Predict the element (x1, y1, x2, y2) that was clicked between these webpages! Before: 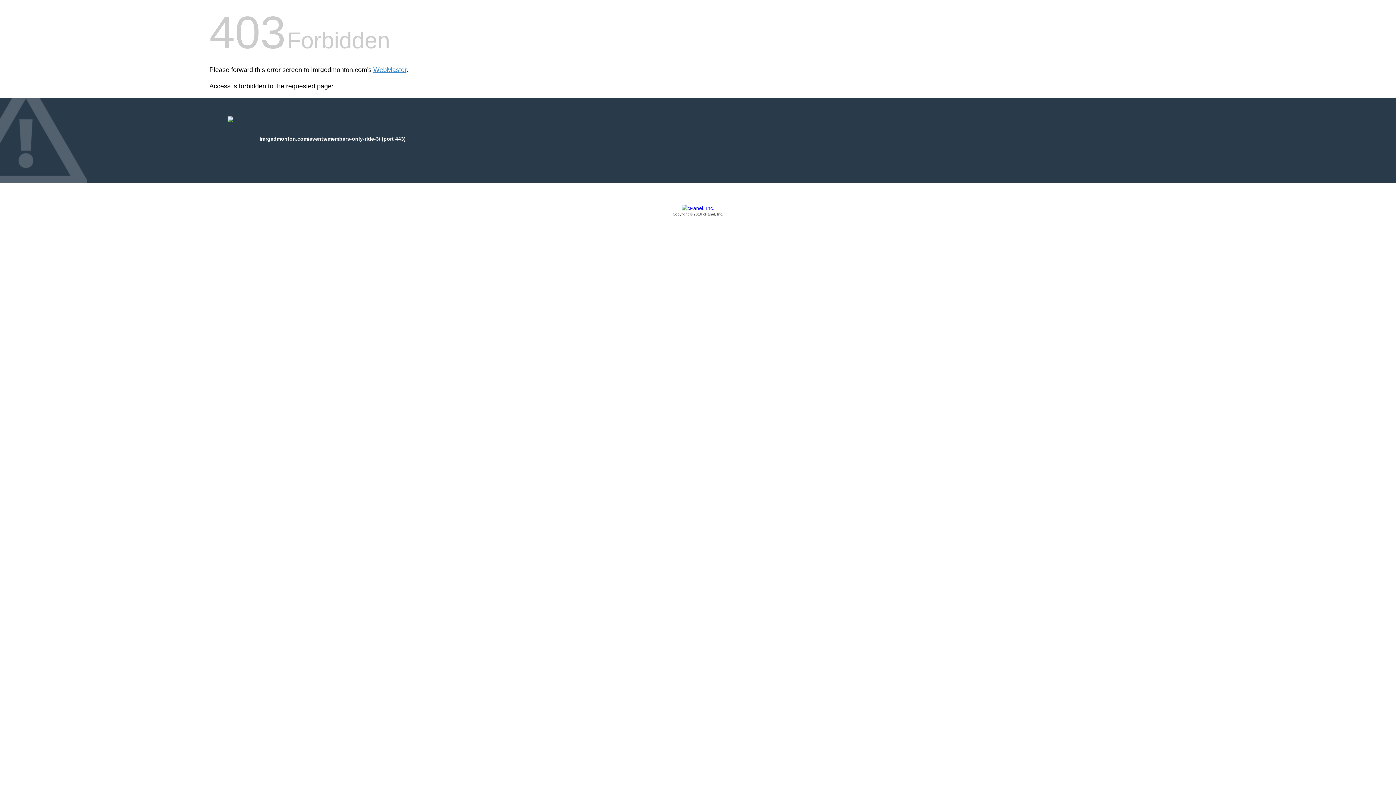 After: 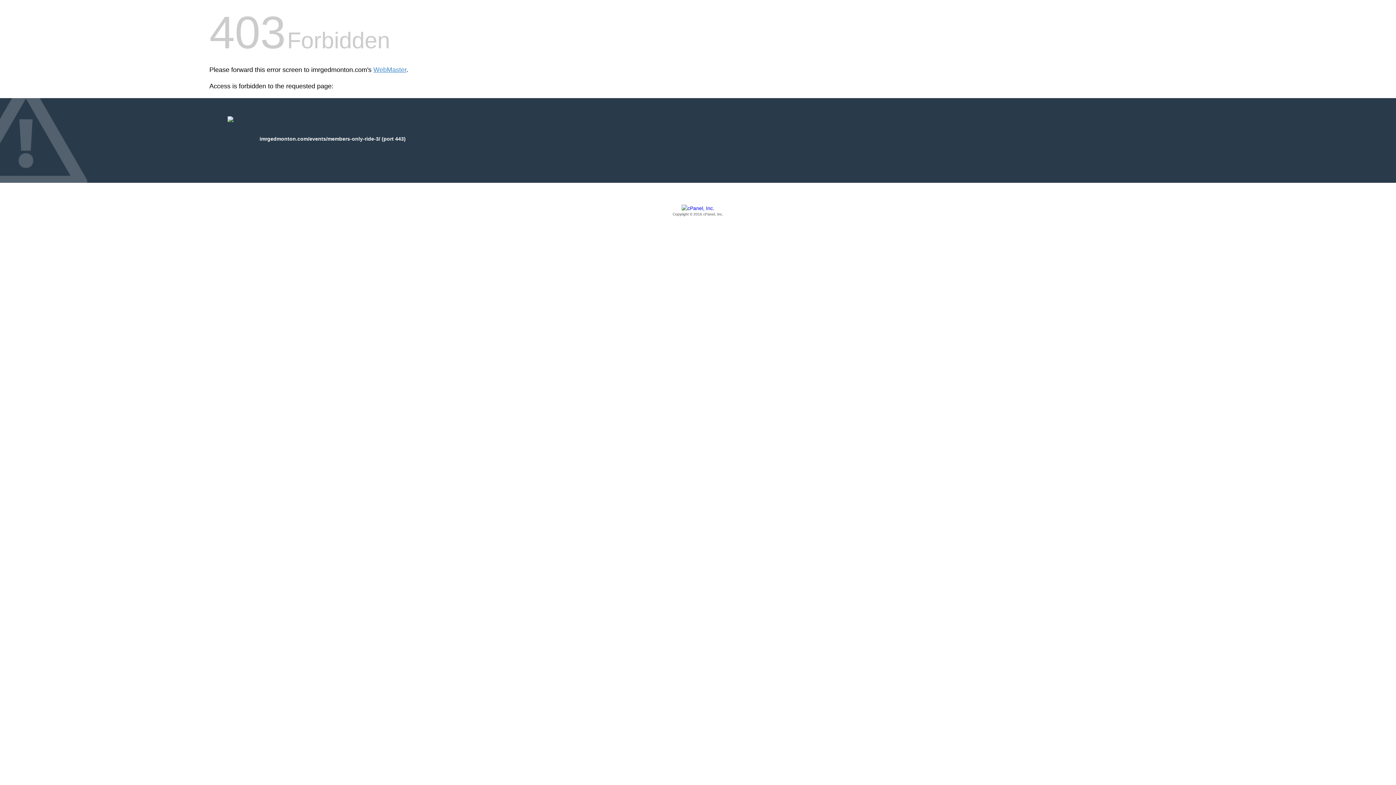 Action: bbox: (209, 205, 1186, 217) label: Copyright © 2016 cPanel, Inc.